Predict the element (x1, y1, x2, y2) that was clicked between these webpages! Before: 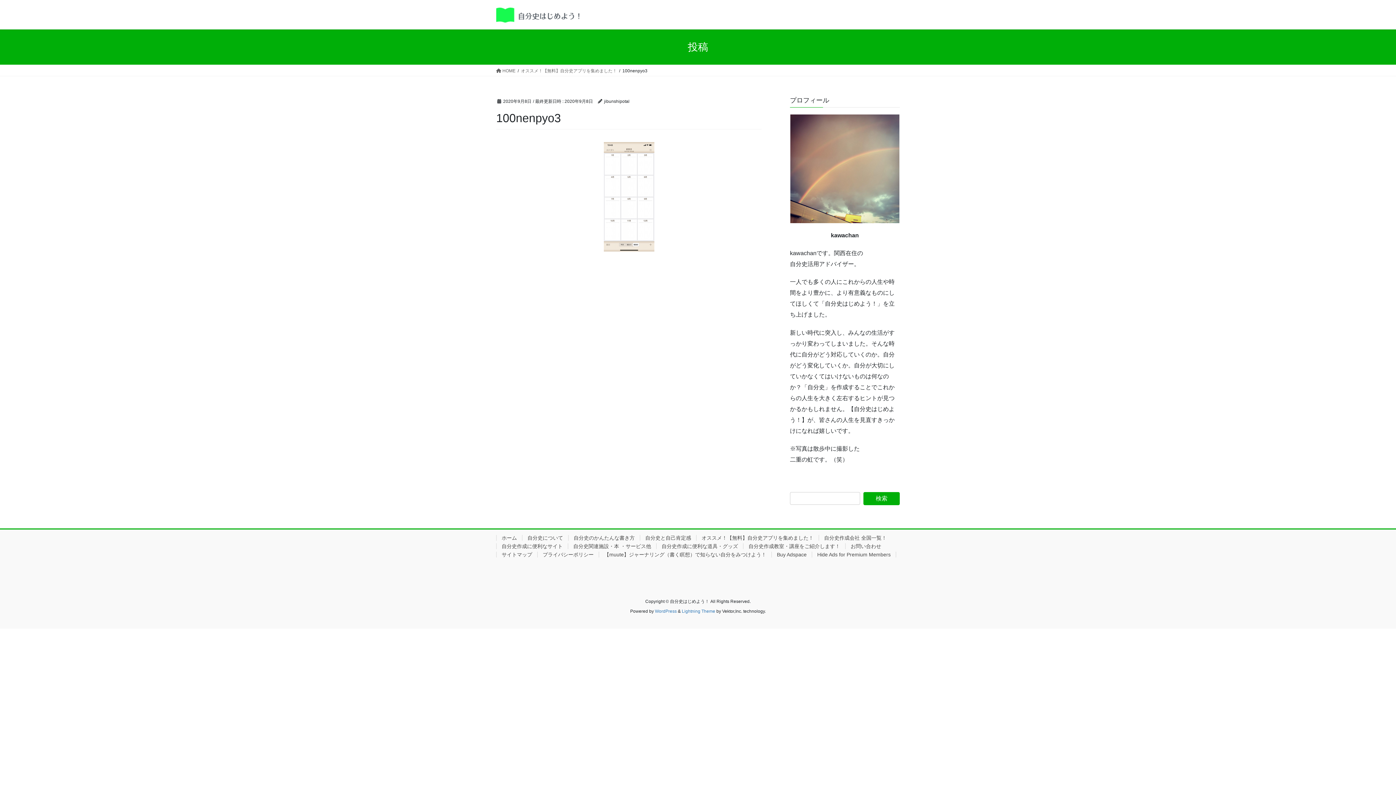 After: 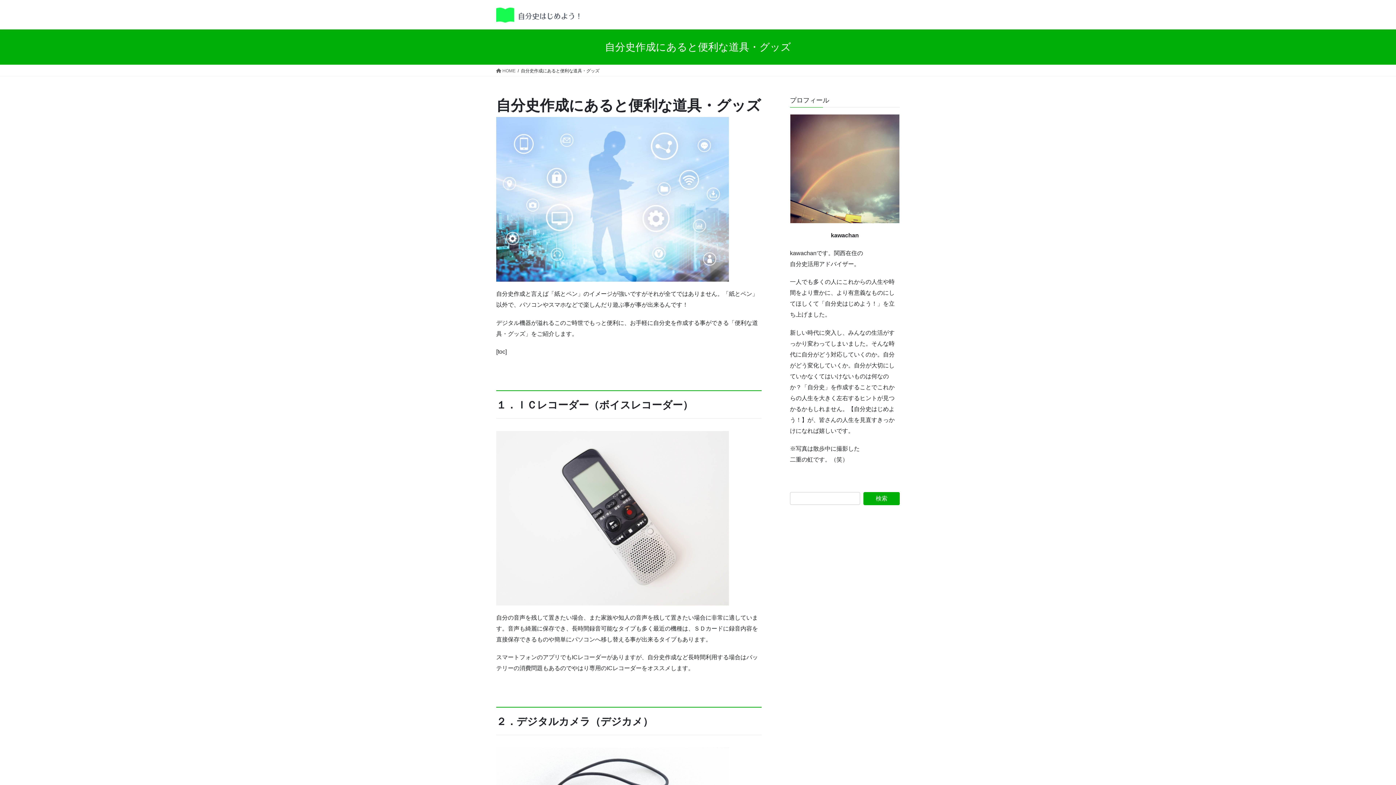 Action: bbox: (656, 543, 743, 549) label: 自分史作成に便利な道具・グッズ